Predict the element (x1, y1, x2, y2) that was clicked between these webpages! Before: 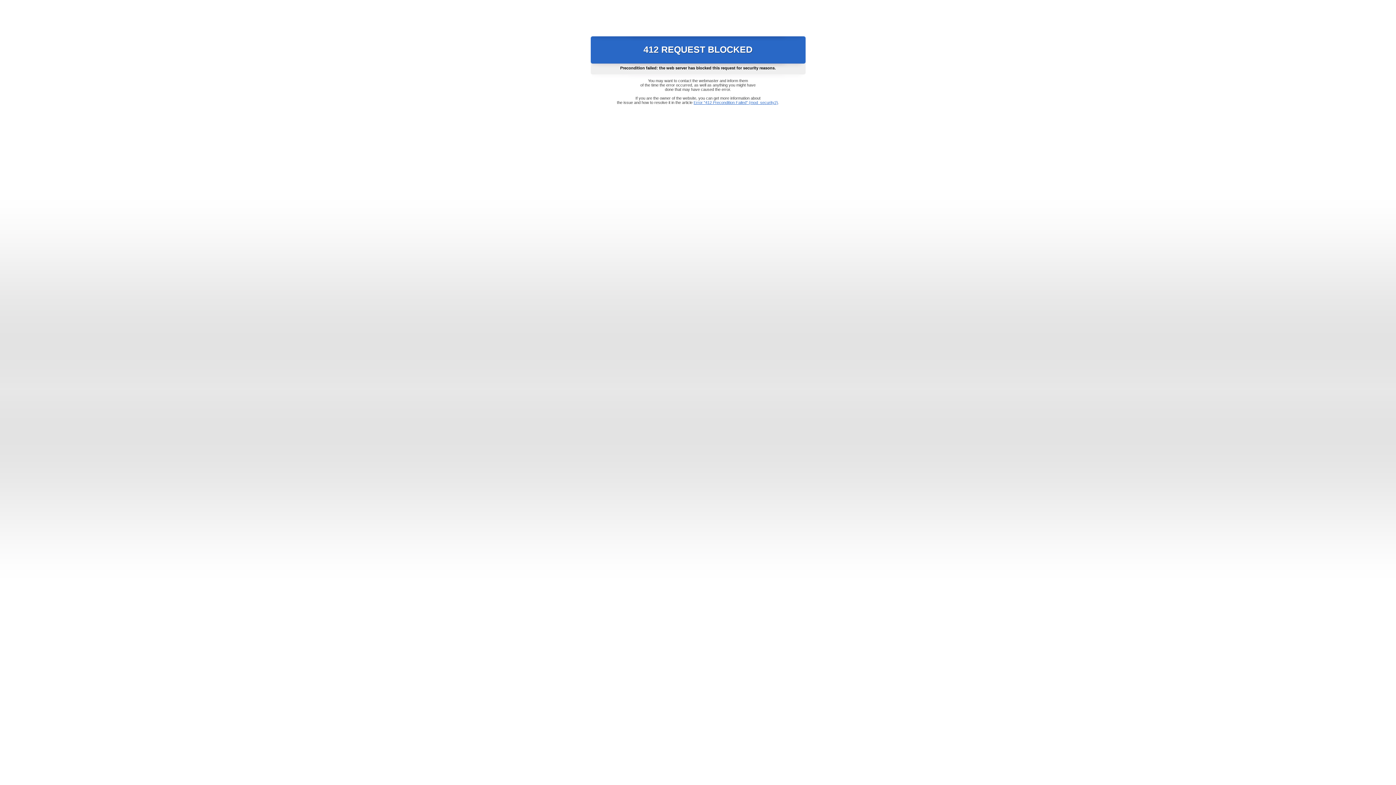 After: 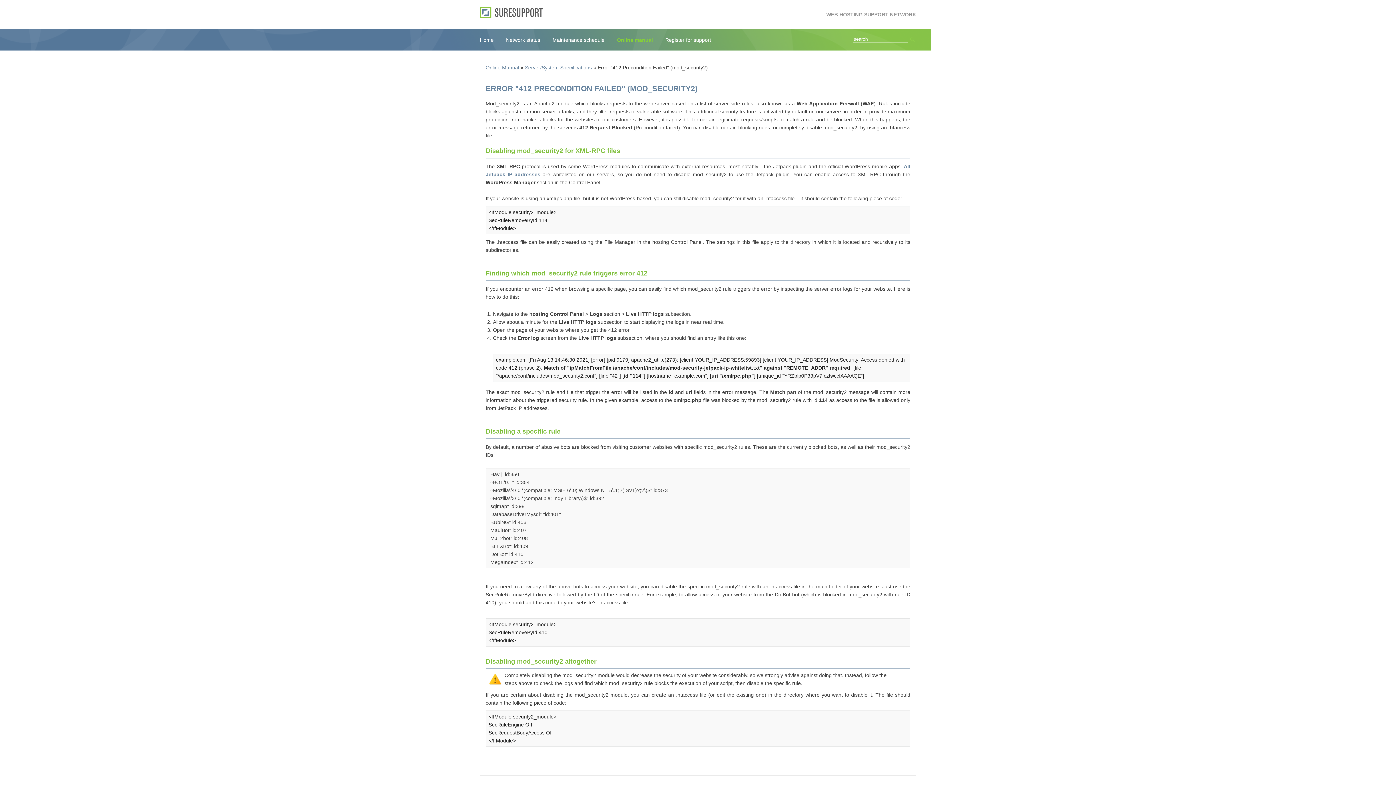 Action: label: Error "412 Precondition Failed" (mod_security2) bbox: (693, 100, 778, 104)